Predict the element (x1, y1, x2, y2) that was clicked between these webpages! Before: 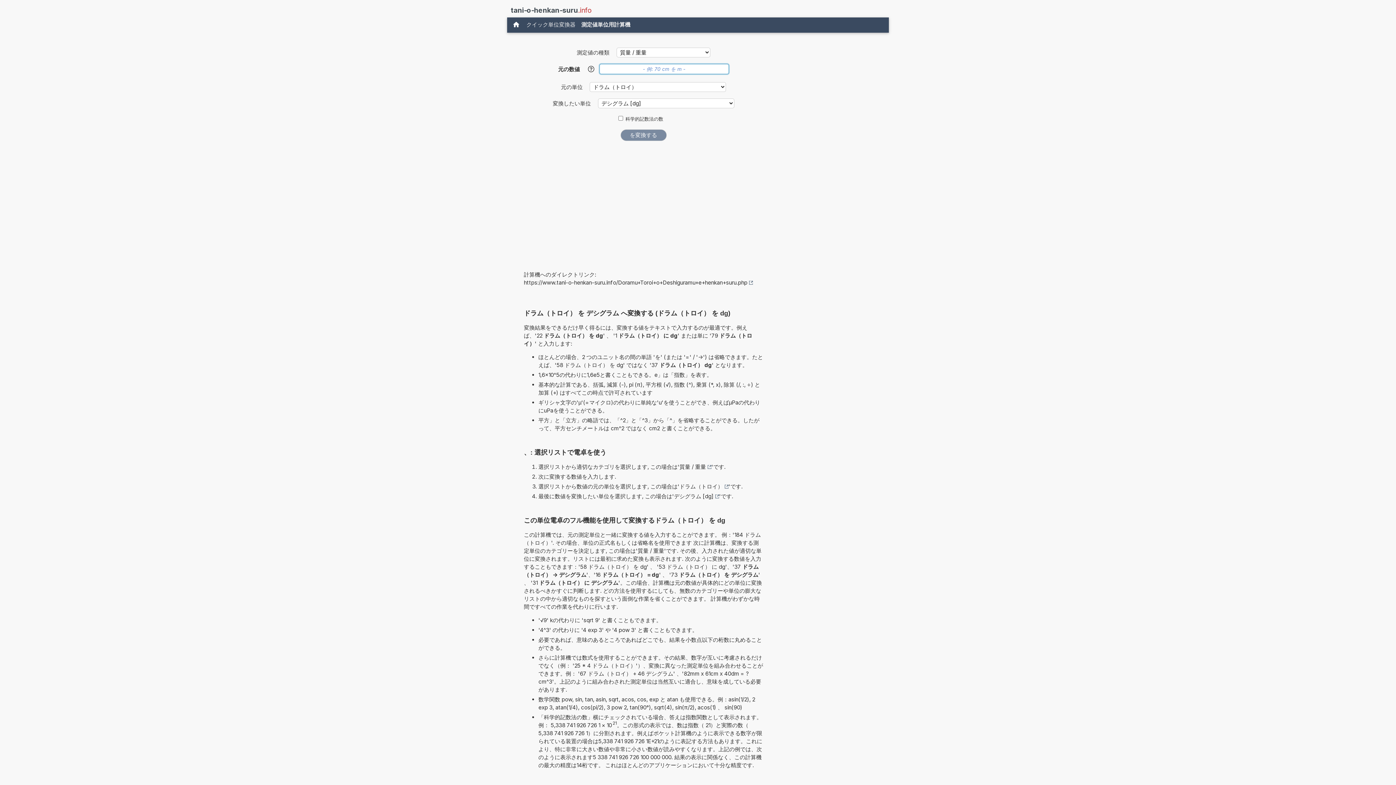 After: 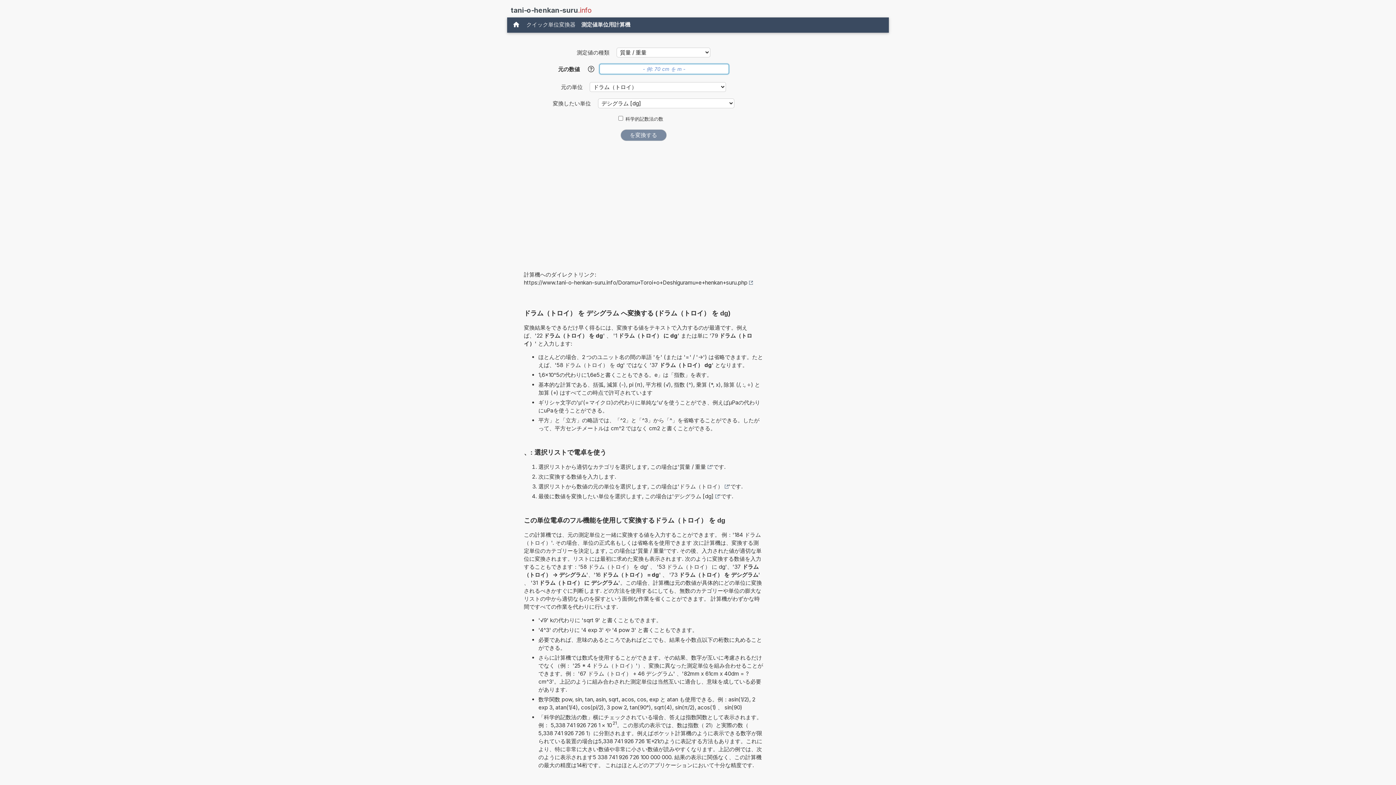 Action: label: https://www.tani-o-henkan-suru.info/Doramu+Toroi+o+Deshiguramu+e+henkan+suru.php bbox: (524, 278, 753, 286)